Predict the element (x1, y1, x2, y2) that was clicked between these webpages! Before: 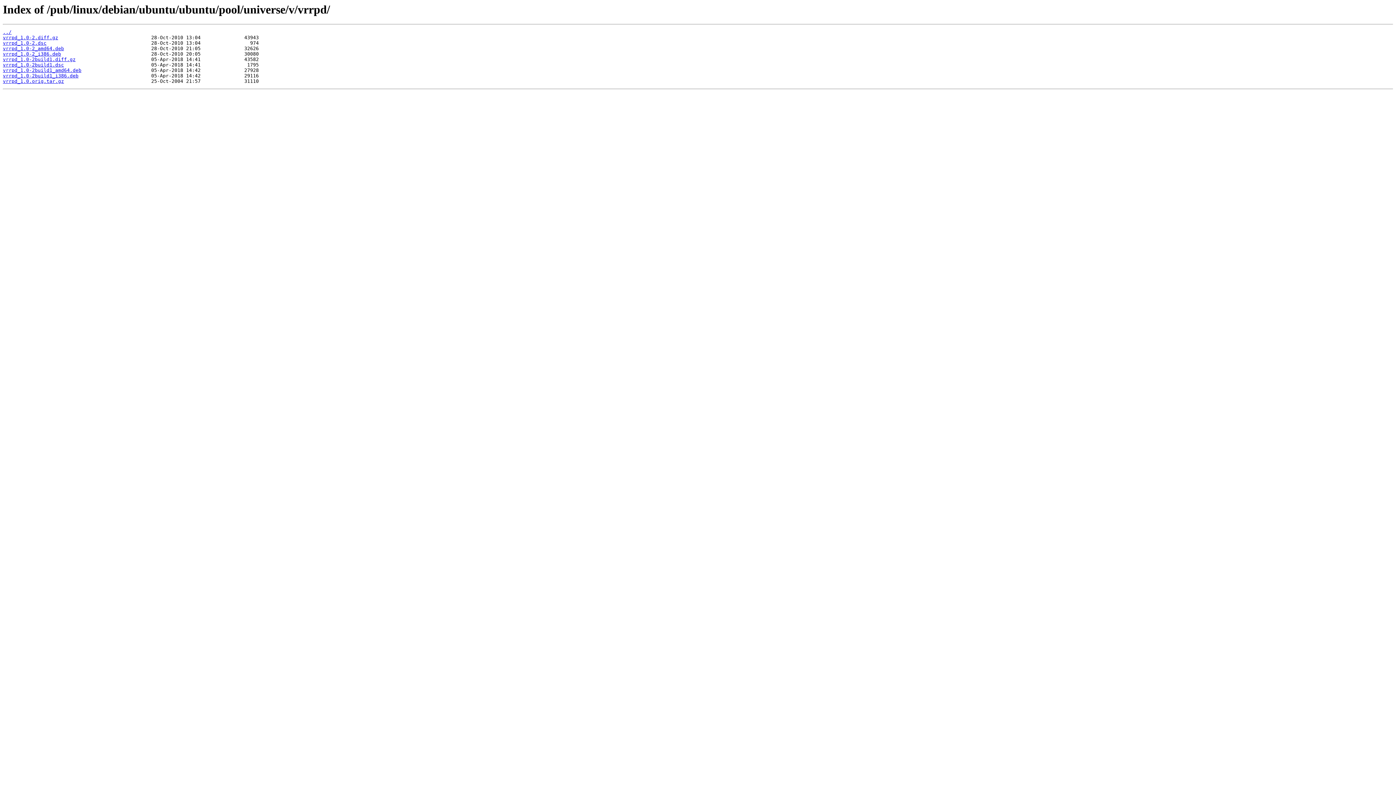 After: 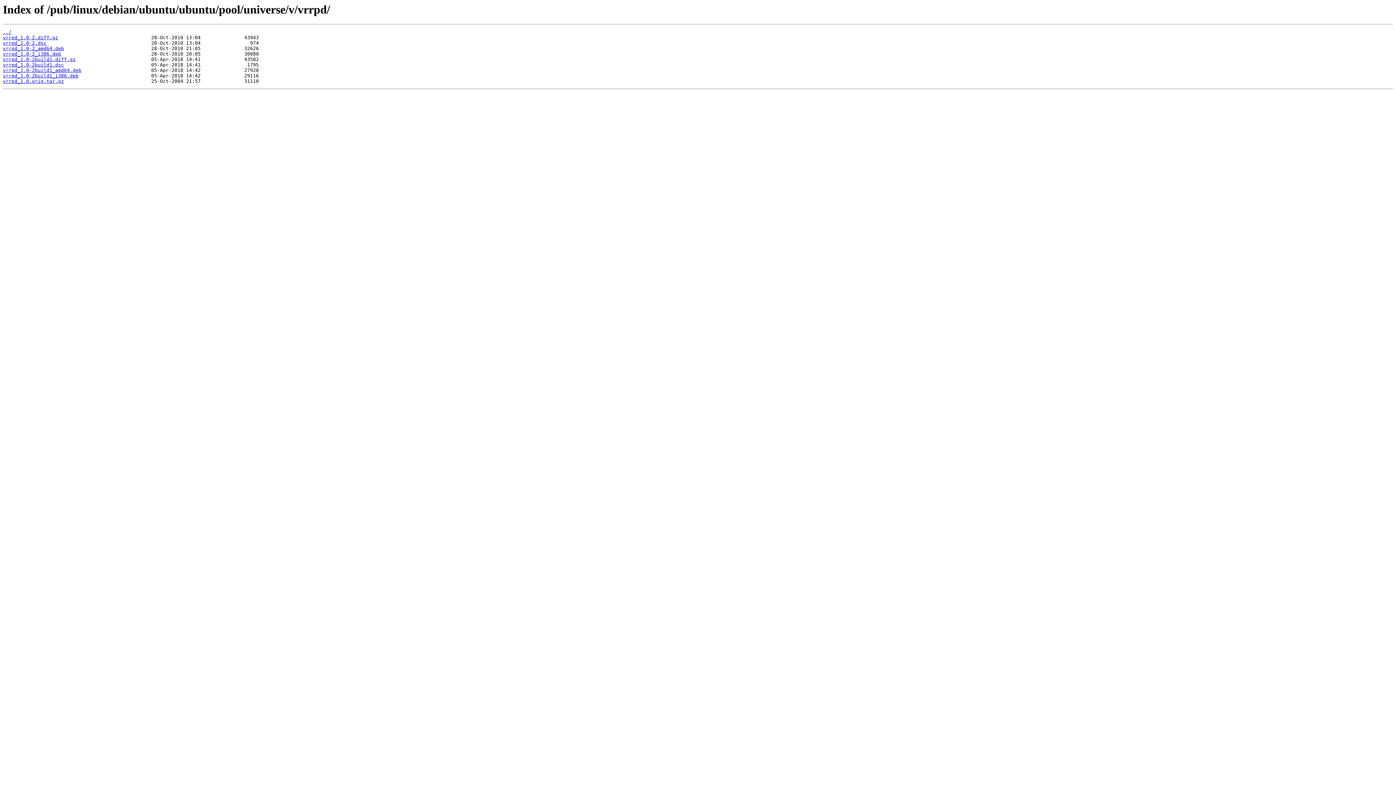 Action: label: vrrpd_1.0-2.dsc bbox: (2, 40, 46, 45)